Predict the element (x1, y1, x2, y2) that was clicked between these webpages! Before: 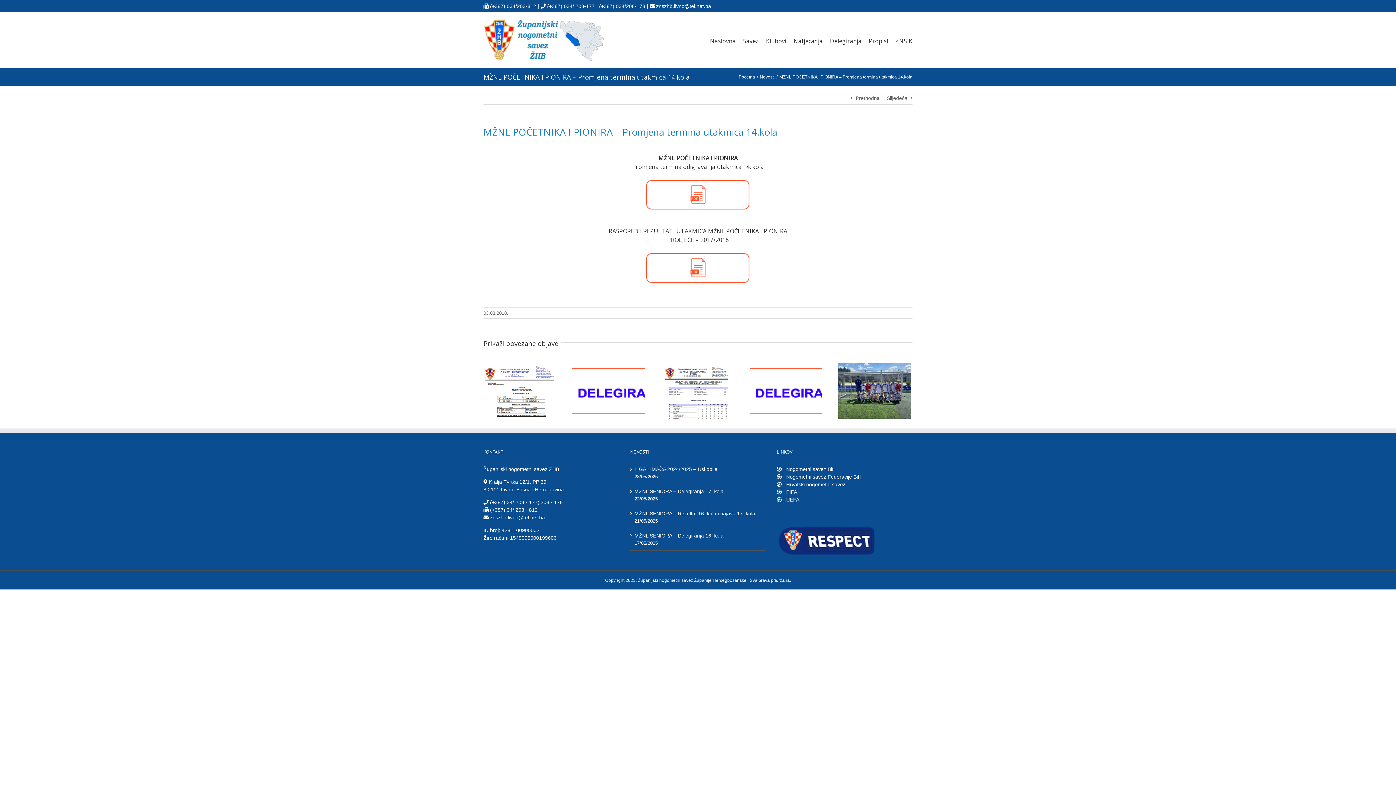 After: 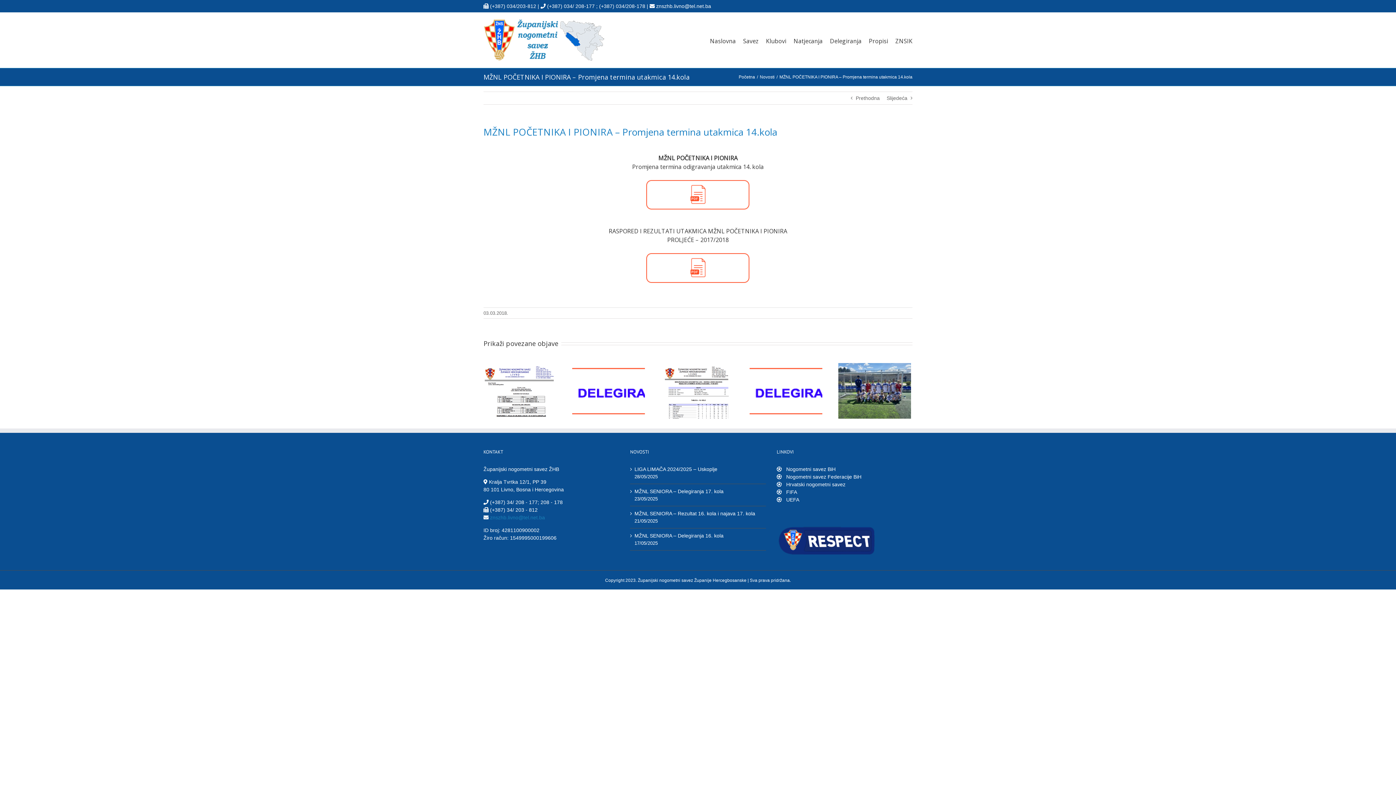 Action: label: znszhb.livno@tel.net.ba bbox: (490, 514, 545, 520)